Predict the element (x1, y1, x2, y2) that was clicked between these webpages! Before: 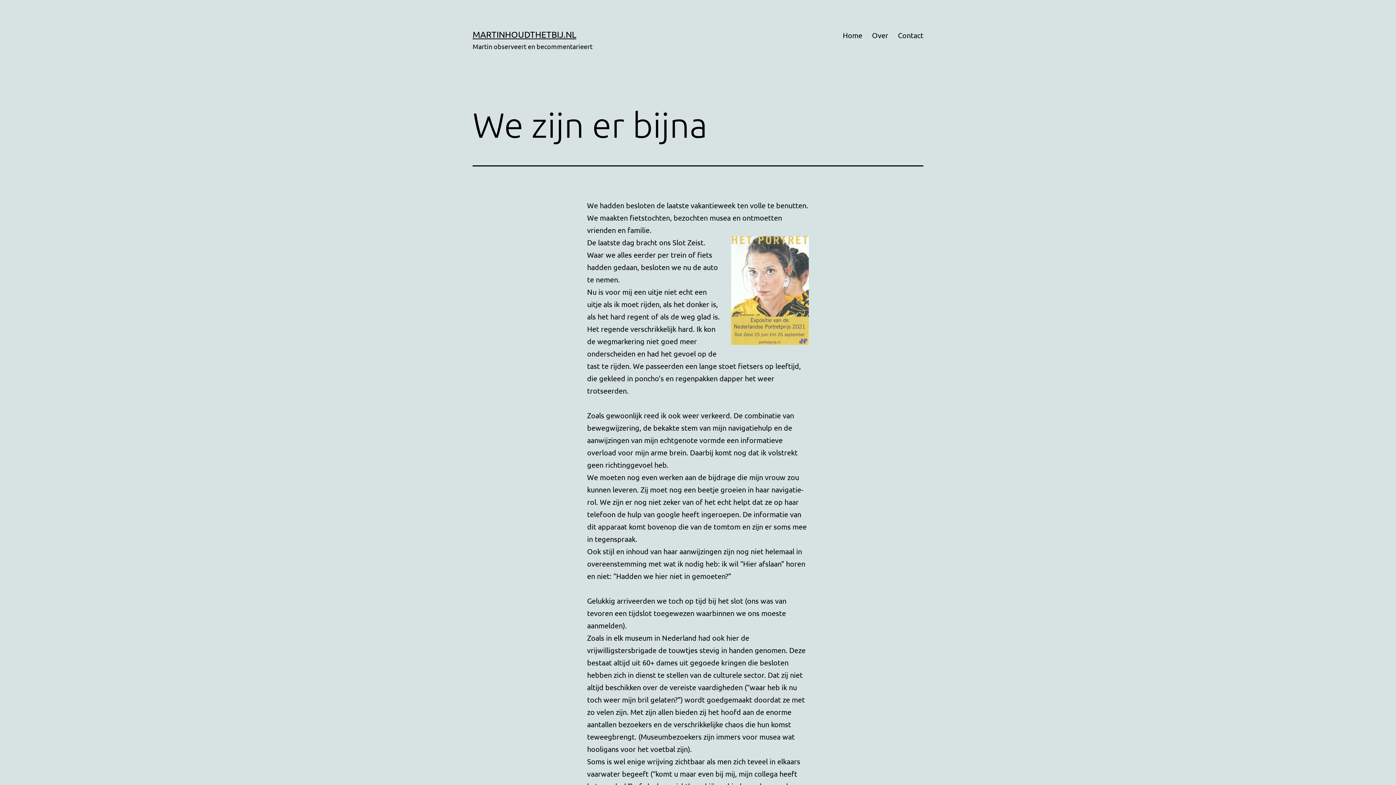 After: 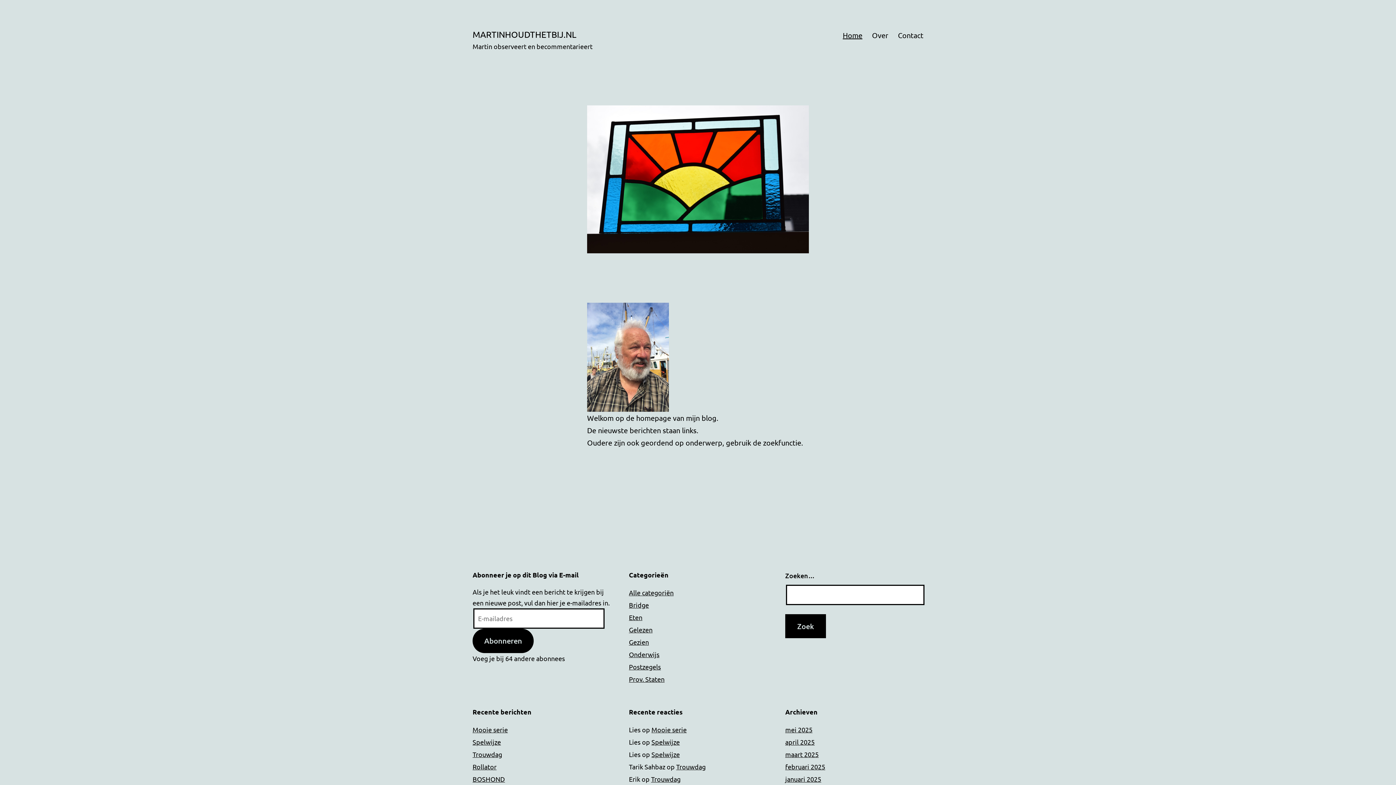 Action: label: MARTINHOUDTHETBIJ.NL bbox: (472, 29, 576, 39)